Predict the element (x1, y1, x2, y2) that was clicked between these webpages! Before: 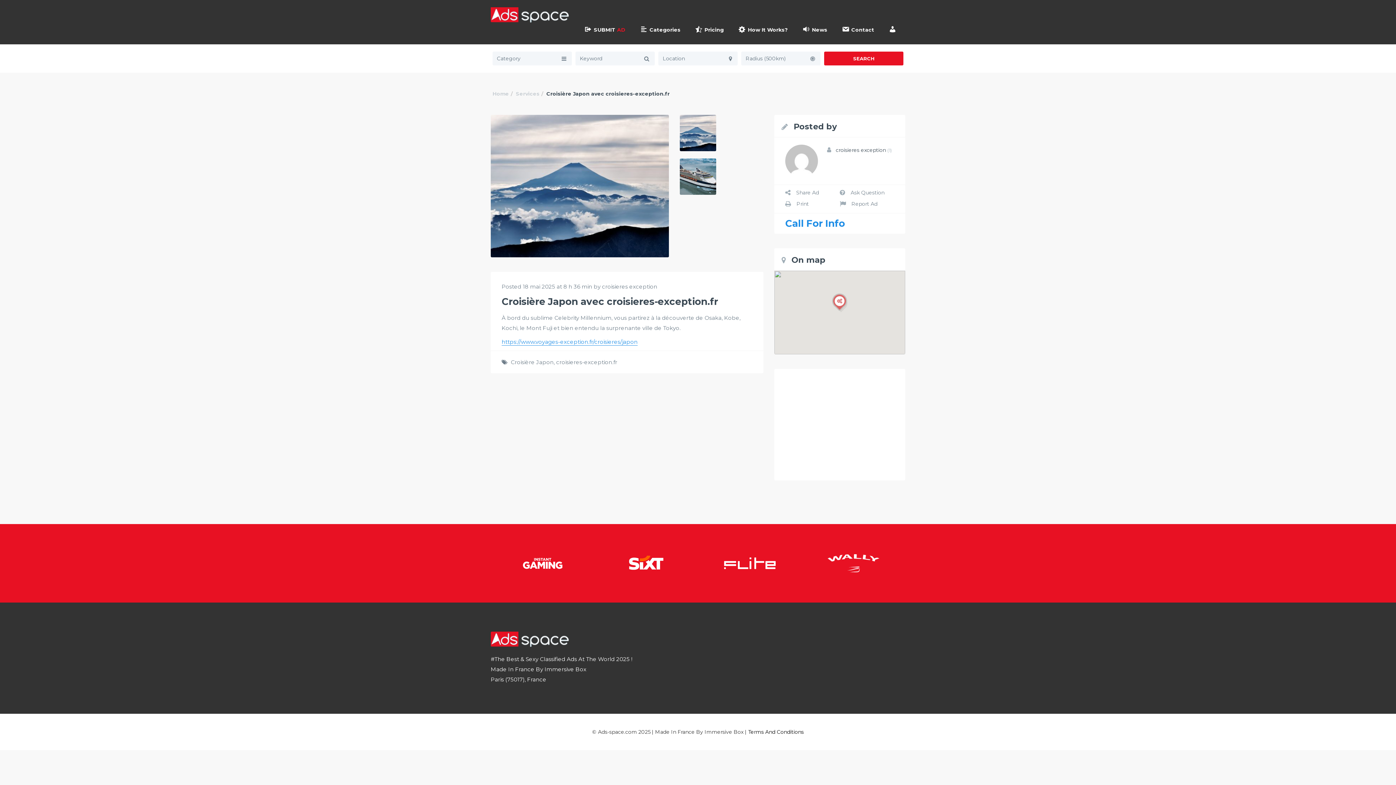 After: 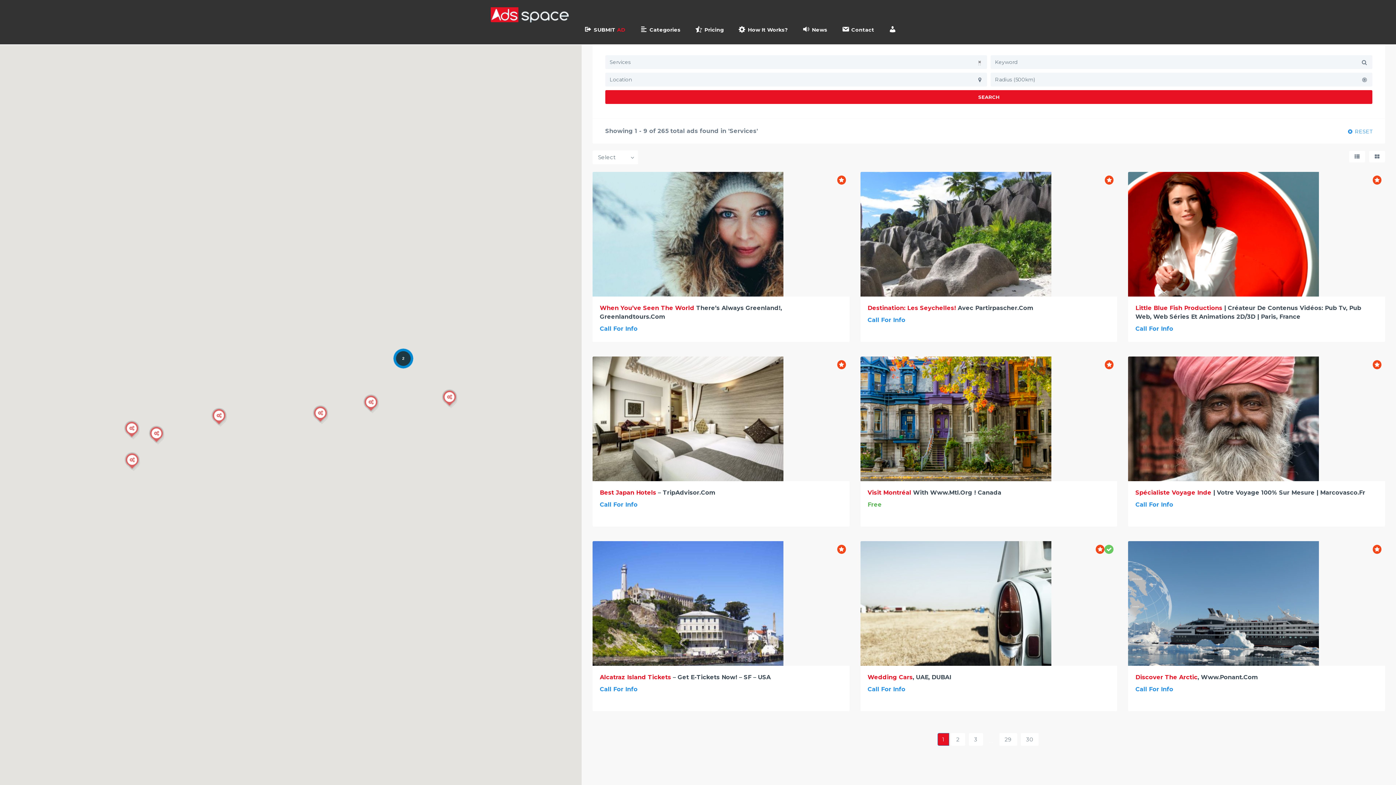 Action: bbox: (516, 90, 539, 97) label: Services